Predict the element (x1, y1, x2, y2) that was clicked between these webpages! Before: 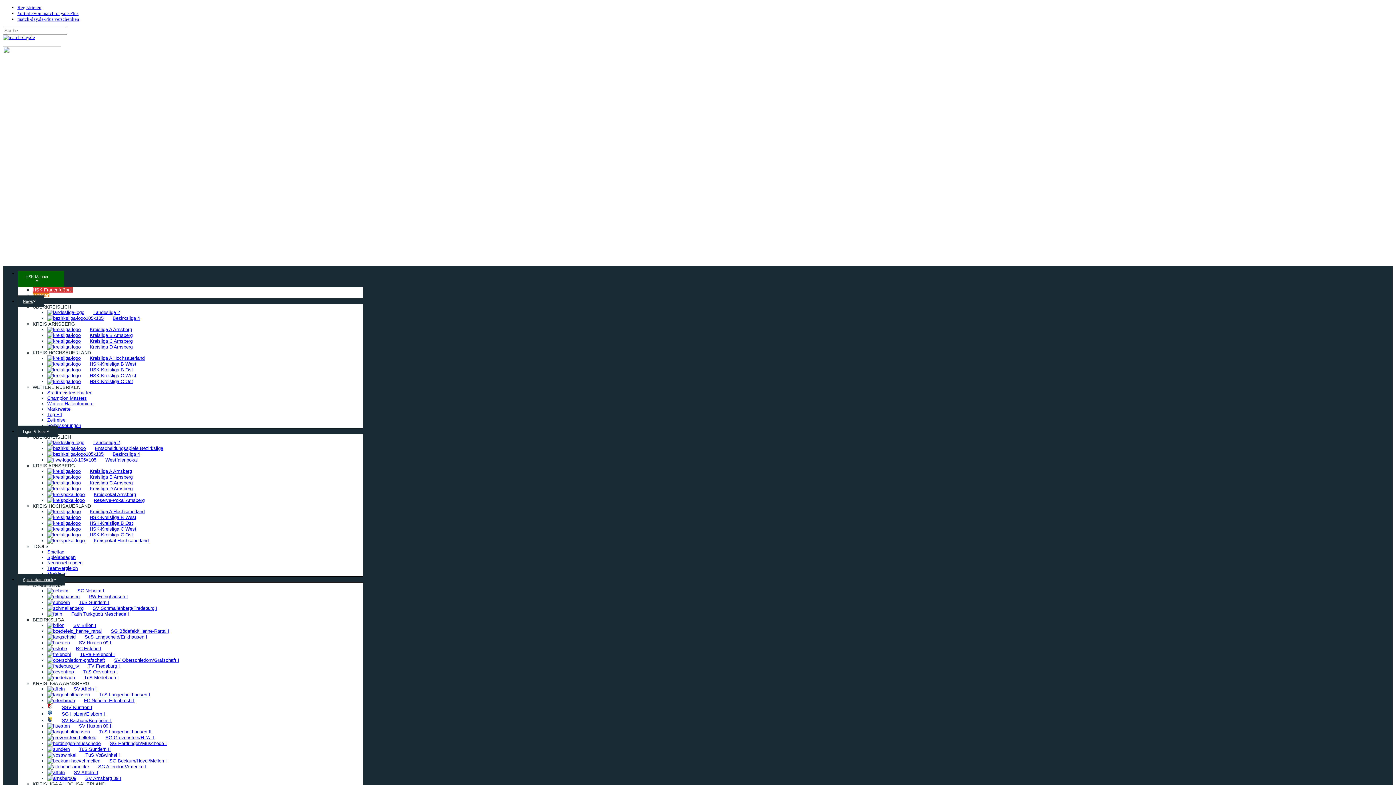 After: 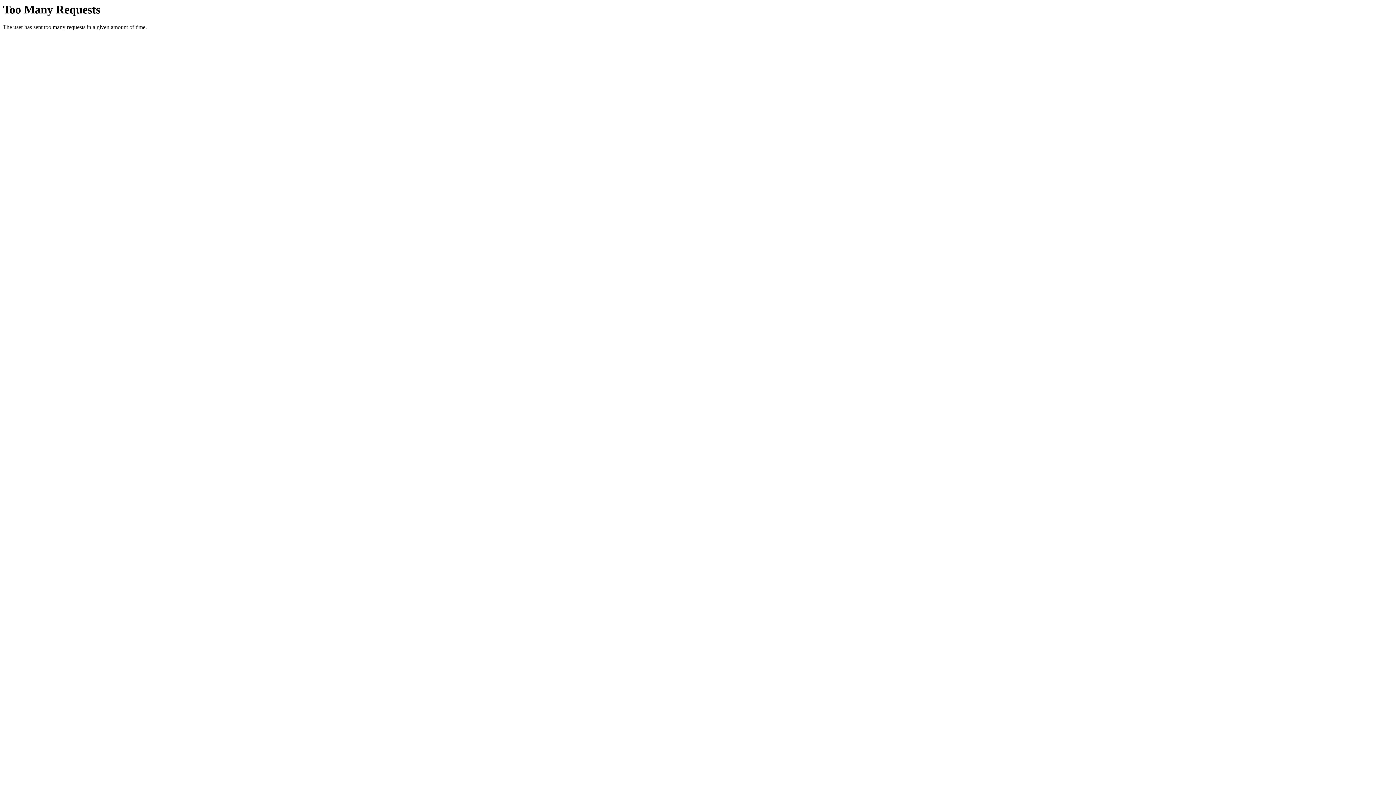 Action: bbox: (47, 588, 104, 593) label: SC Neheim I